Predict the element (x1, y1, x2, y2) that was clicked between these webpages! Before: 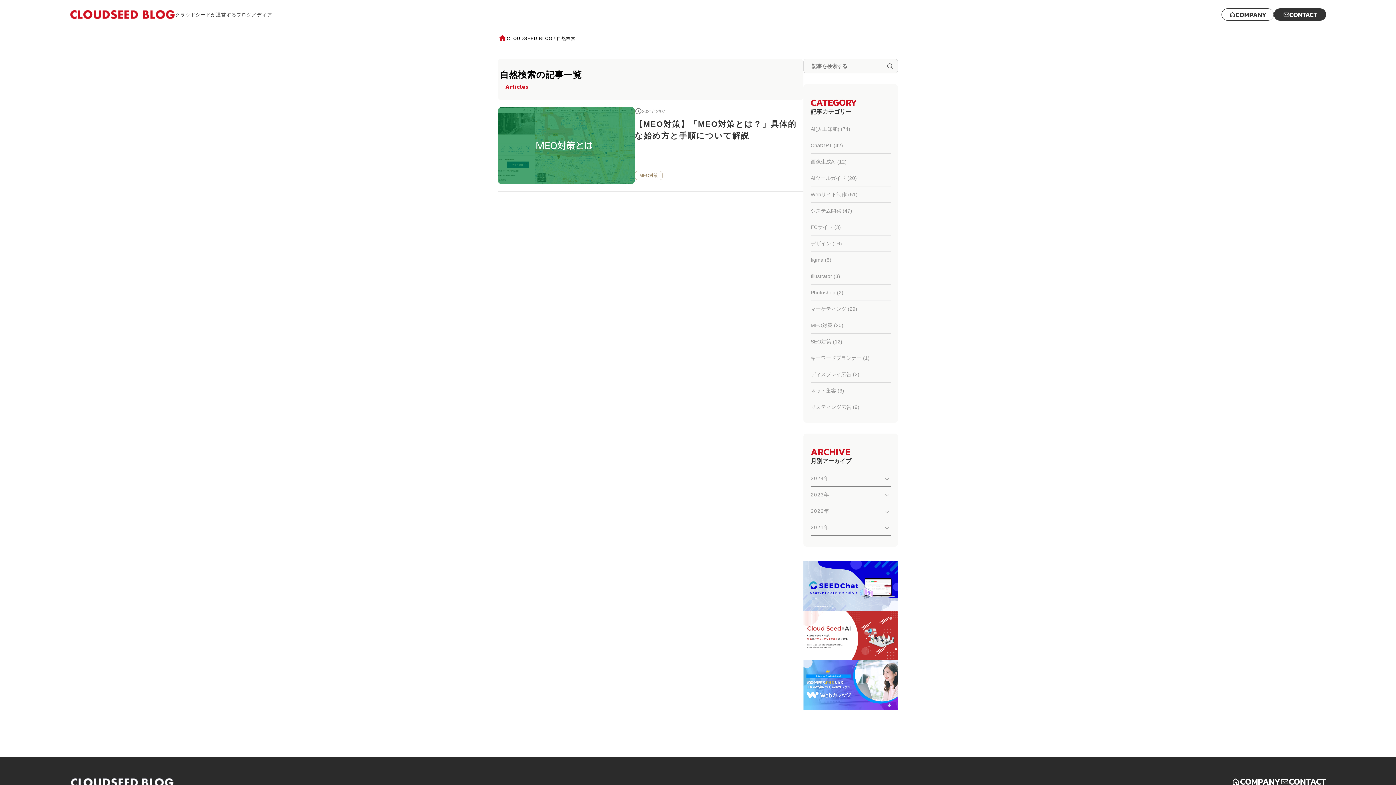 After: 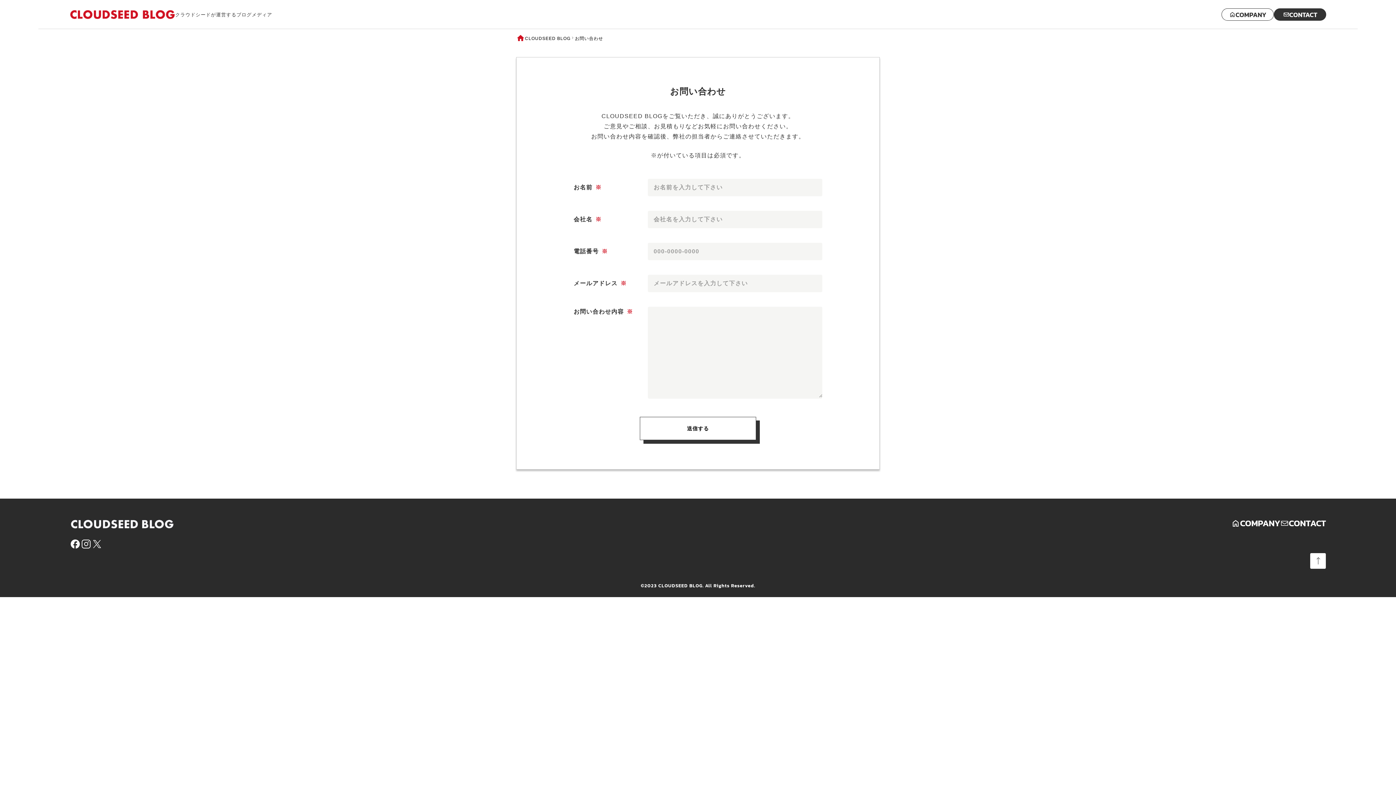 Action: bbox: (1280, 775, 1326, 788) label: CONTACT